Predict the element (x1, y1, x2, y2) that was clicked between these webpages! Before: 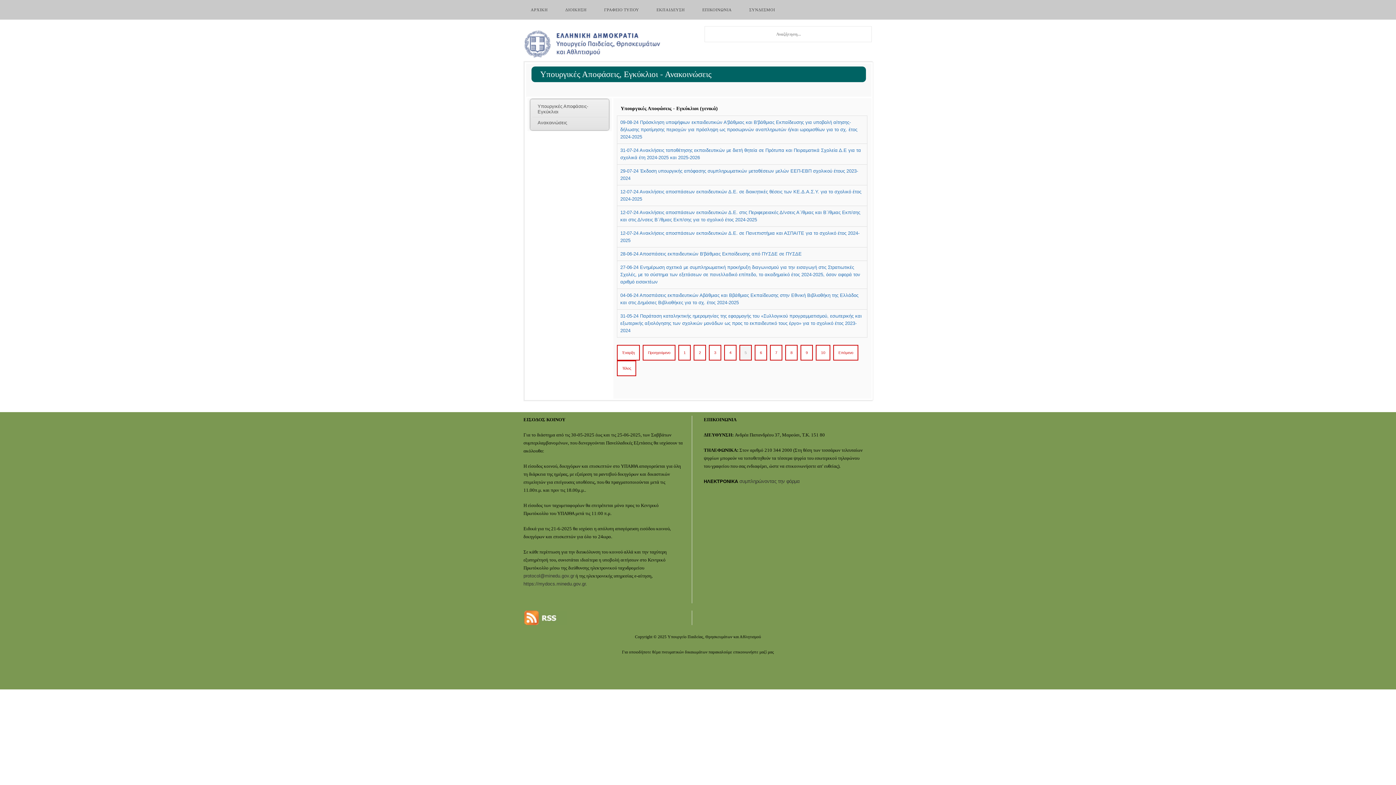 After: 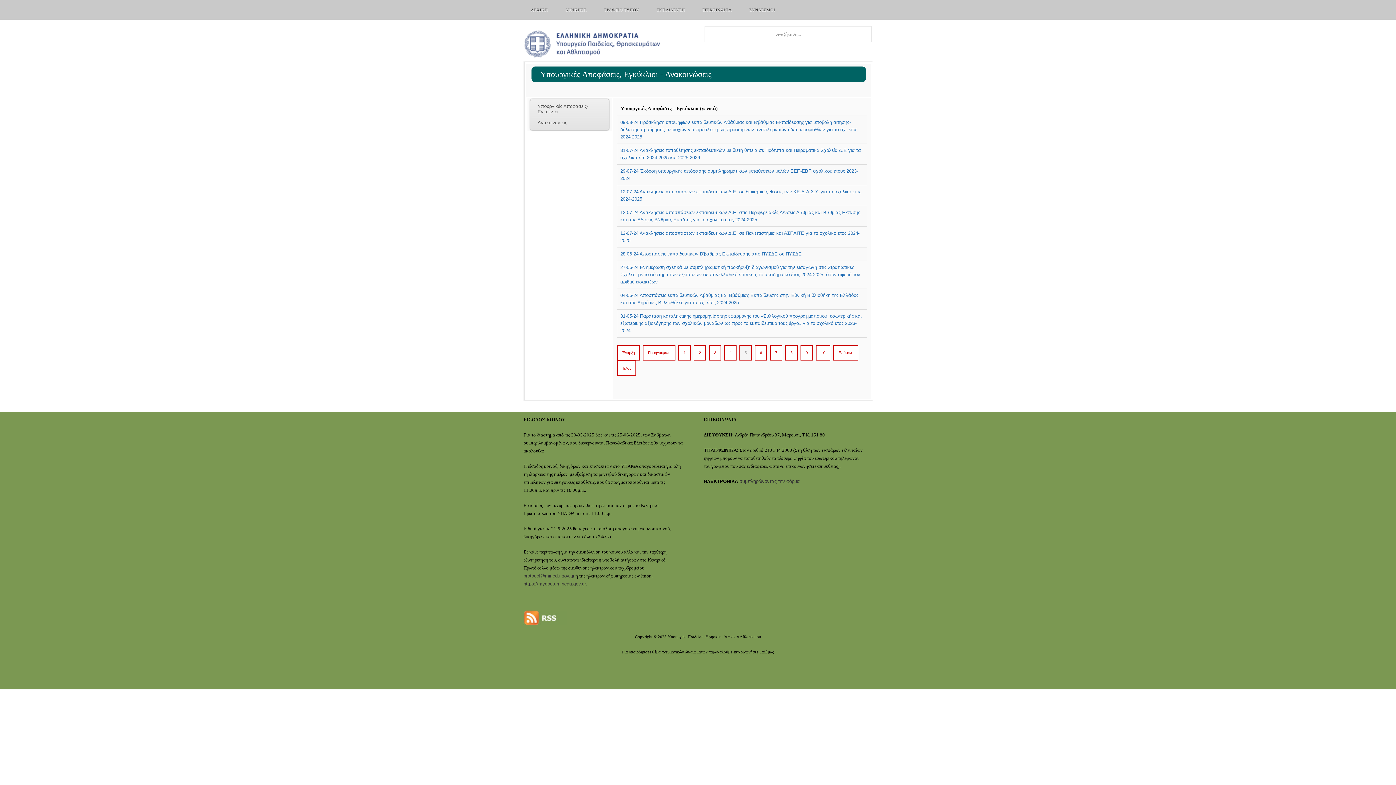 Action: bbox: (523, 610, 684, 625)